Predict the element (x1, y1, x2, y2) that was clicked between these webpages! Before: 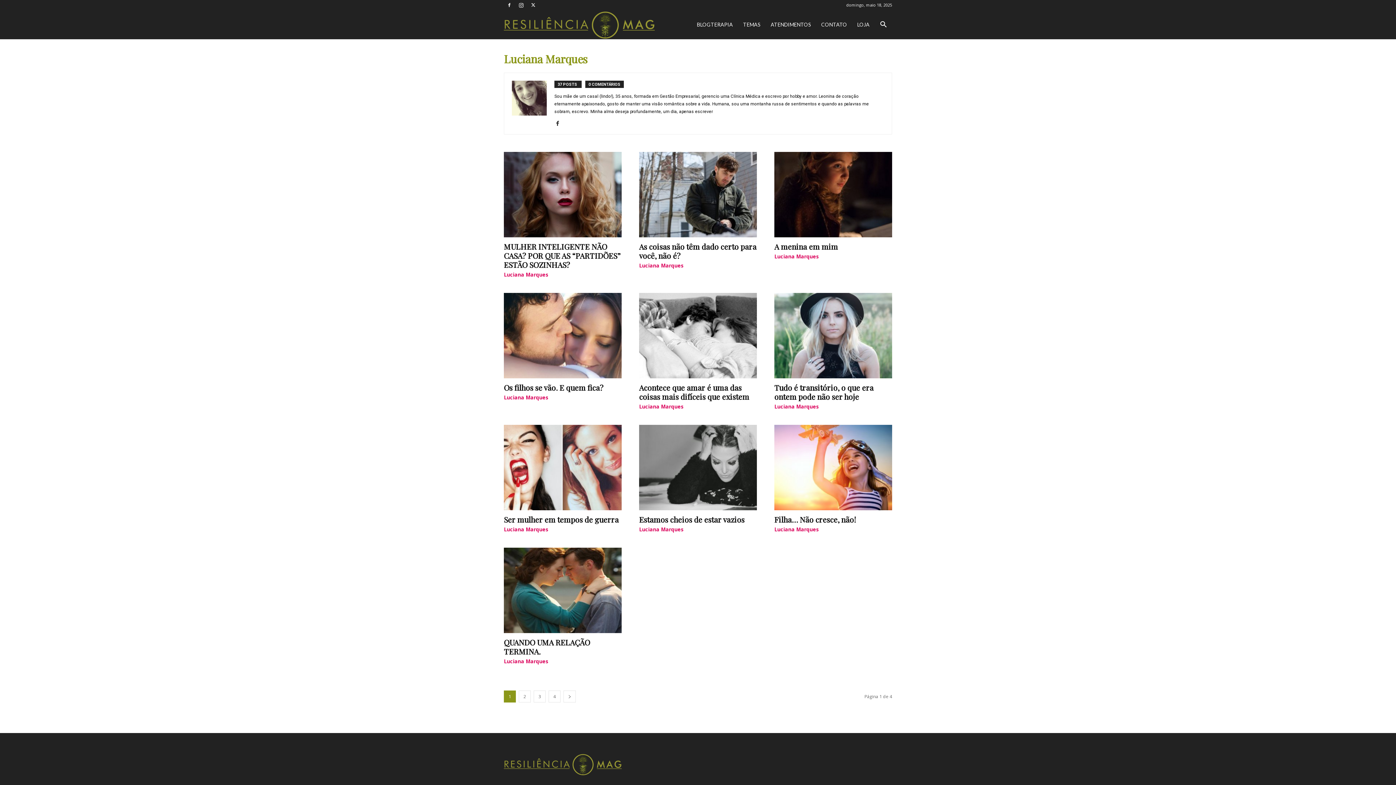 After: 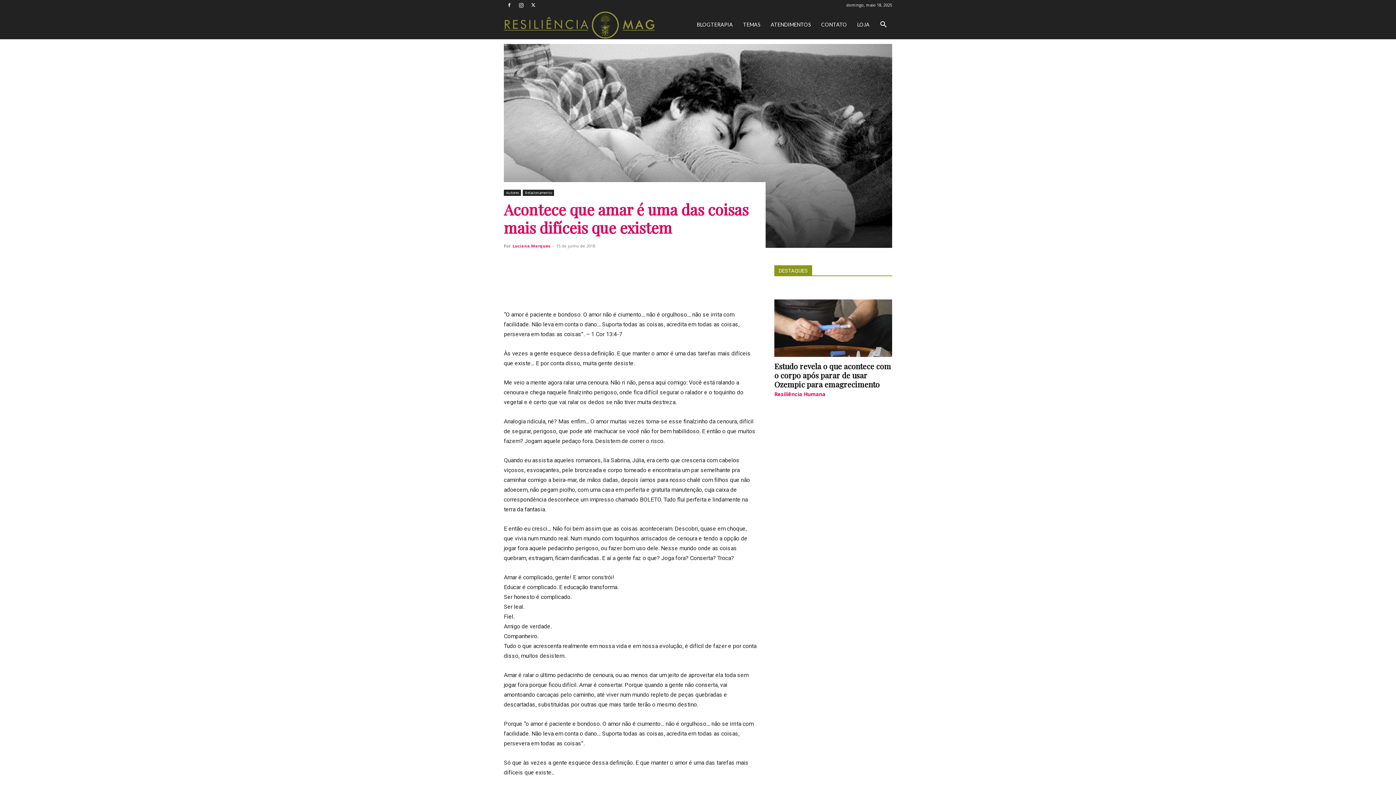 Action: bbox: (639, 293, 757, 378)